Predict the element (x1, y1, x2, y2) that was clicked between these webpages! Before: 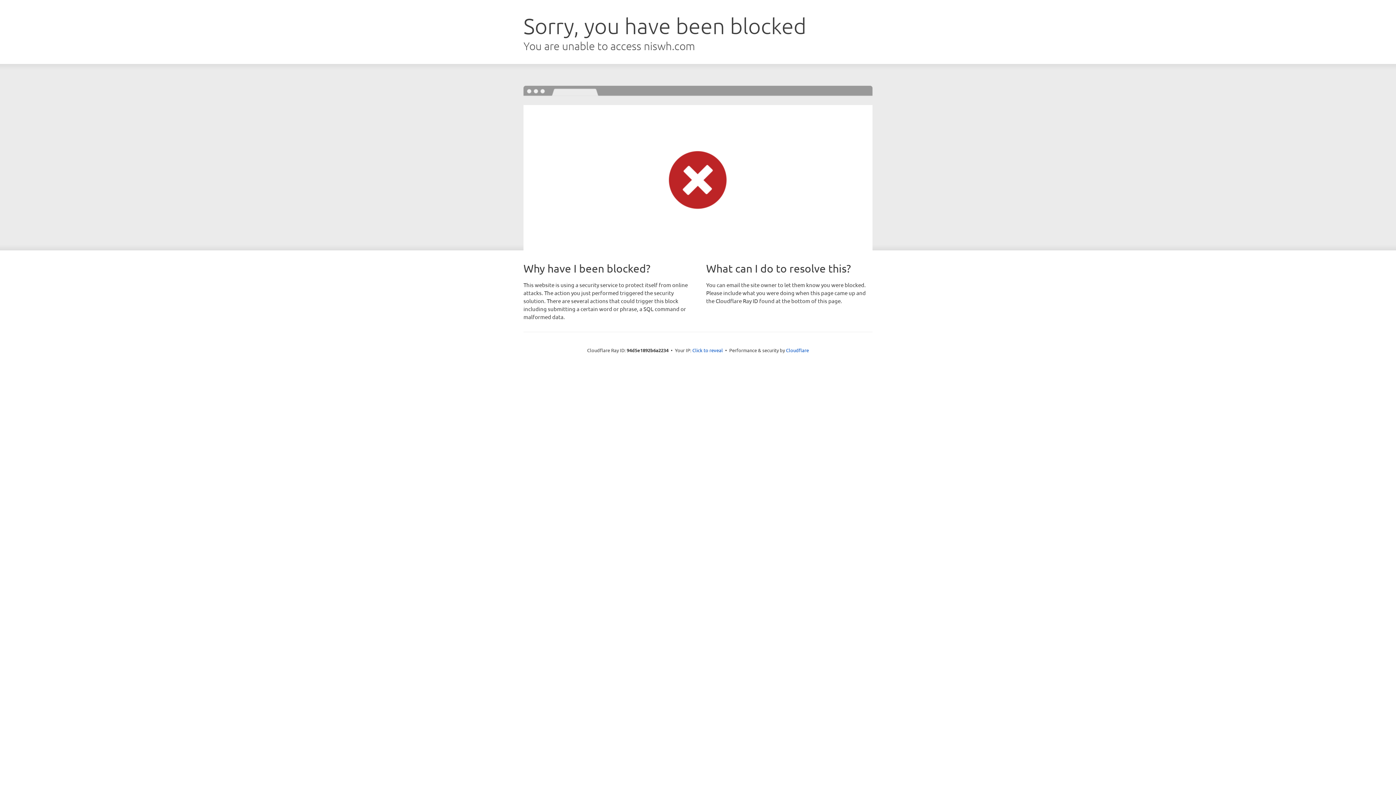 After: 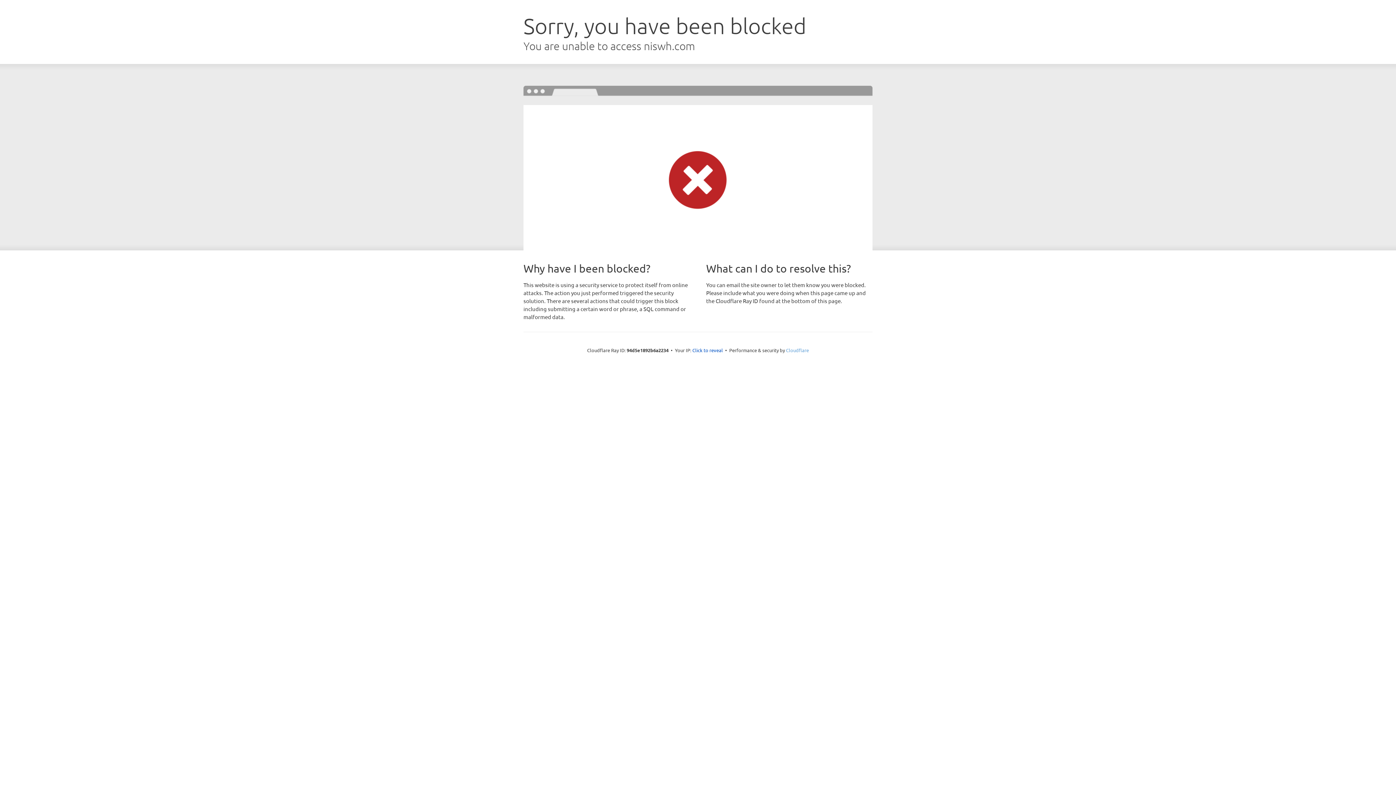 Action: label: Cloudflare bbox: (786, 347, 809, 353)